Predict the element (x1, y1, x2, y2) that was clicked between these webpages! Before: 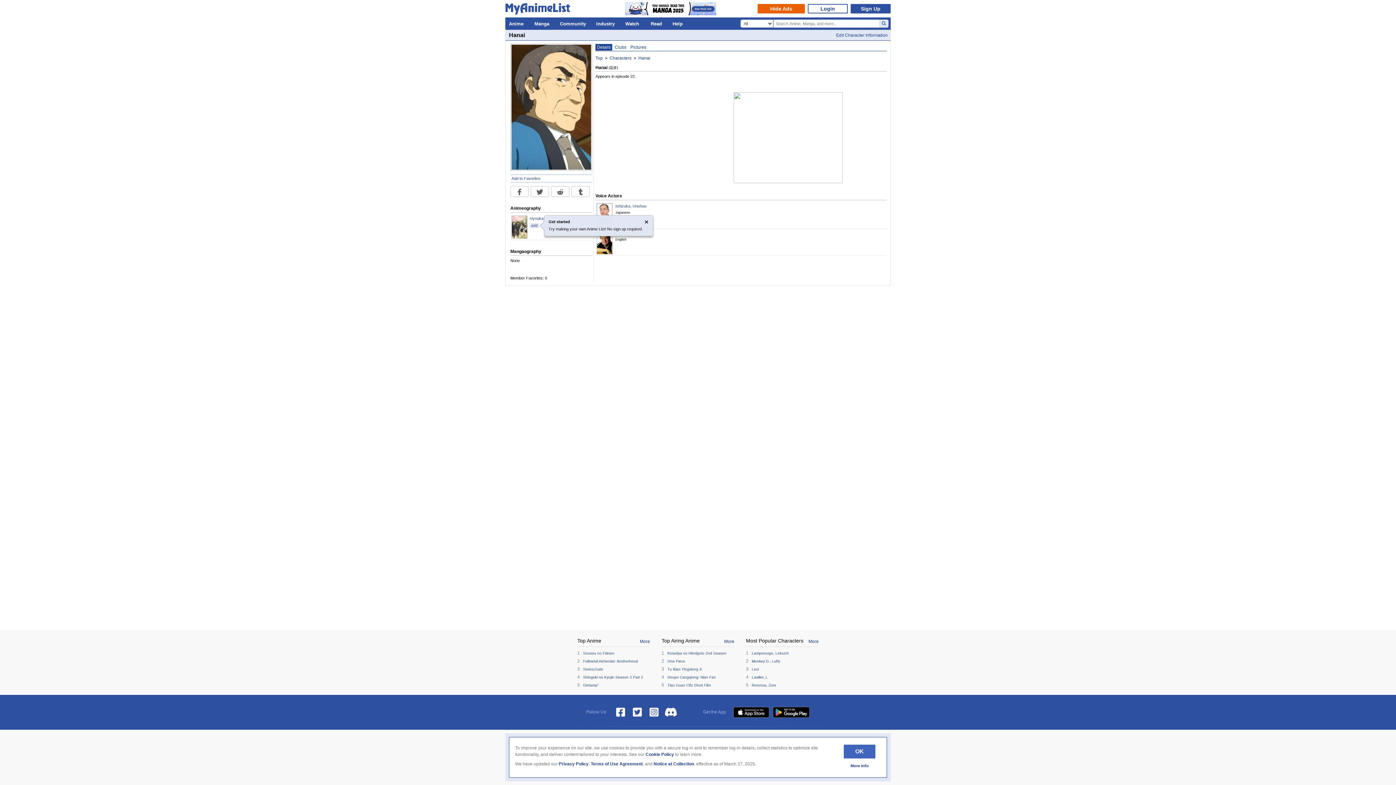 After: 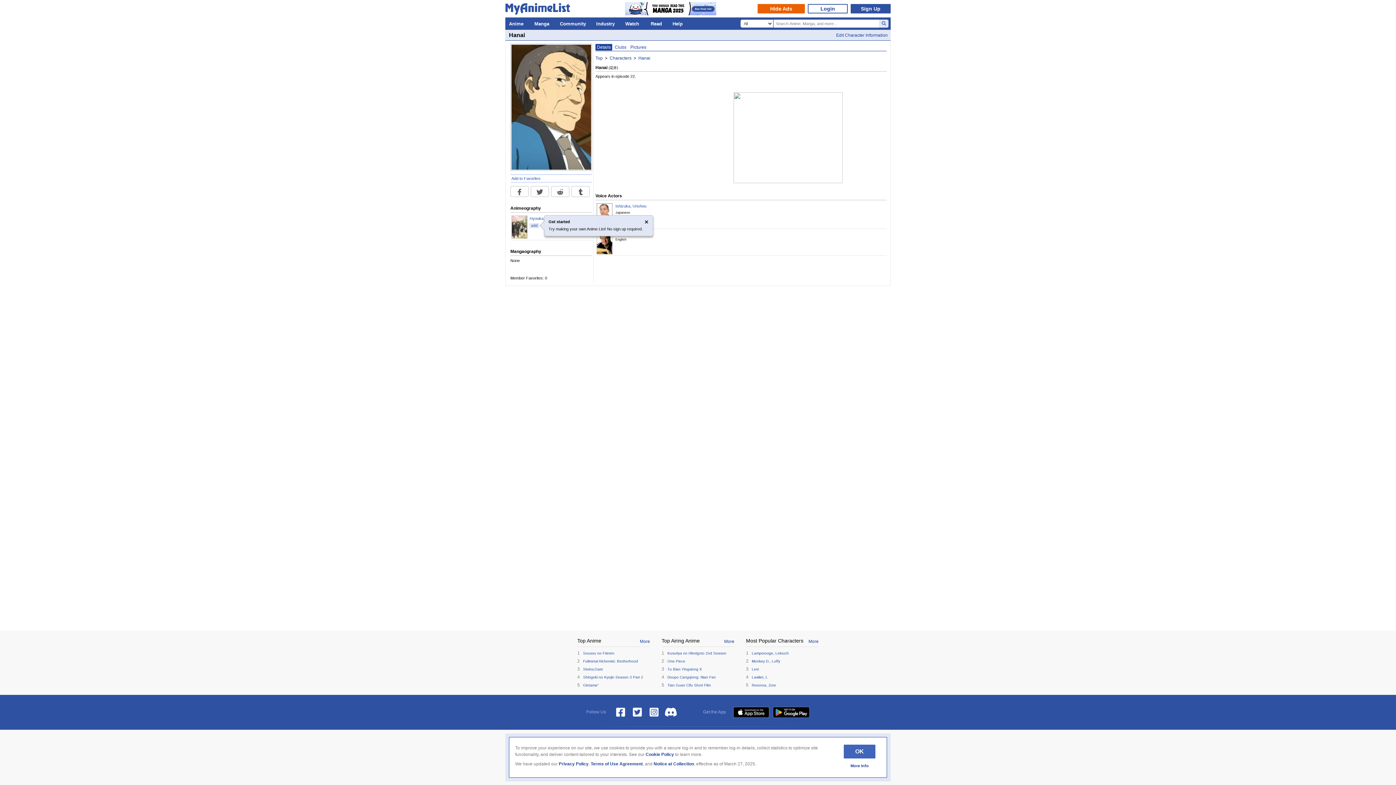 Action: bbox: (638, 55, 650, 60) label: Hanai